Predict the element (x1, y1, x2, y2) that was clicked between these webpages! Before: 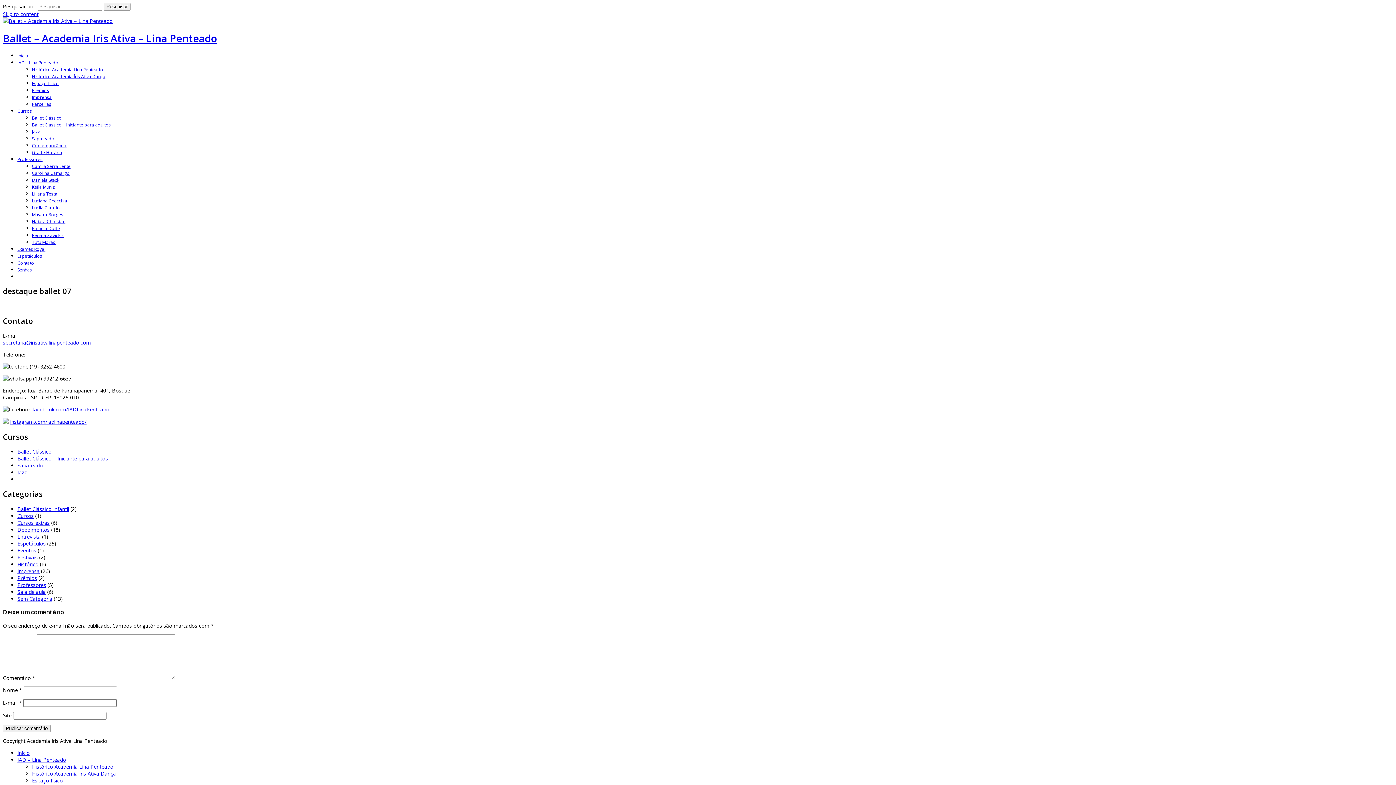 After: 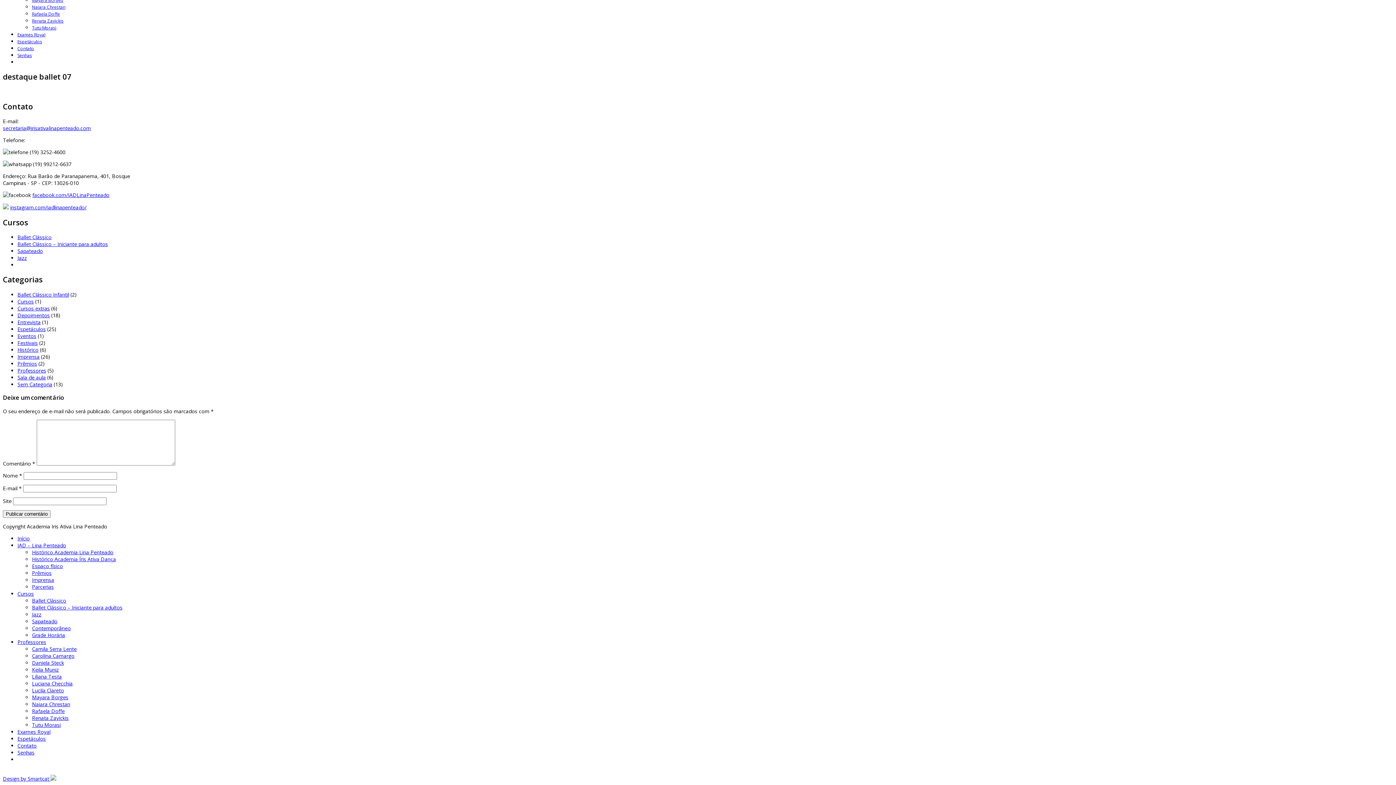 Action: bbox: (2, 10, 38, 17) label: Skip to content